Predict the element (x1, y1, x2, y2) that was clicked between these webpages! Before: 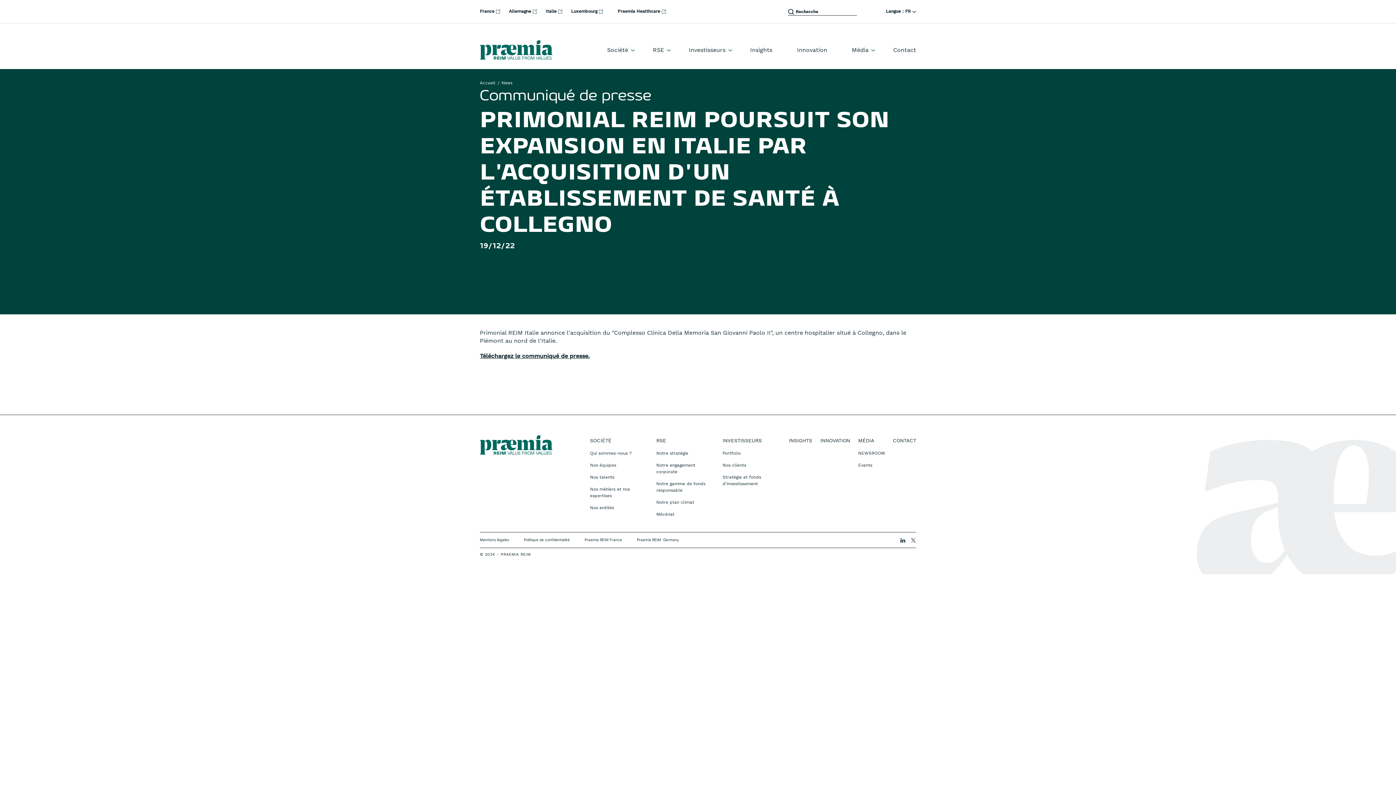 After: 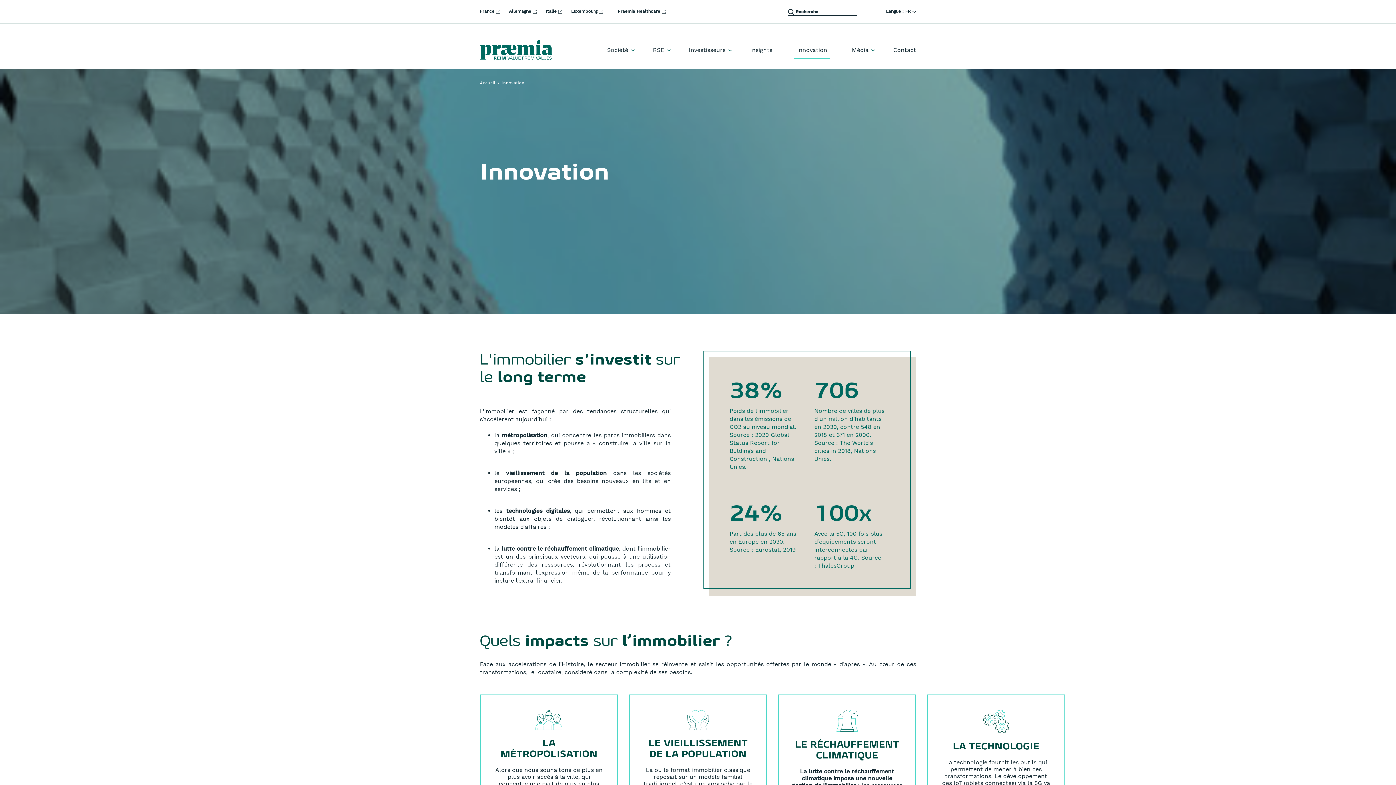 Action: bbox: (797, 46, 827, 53) label: Innovation